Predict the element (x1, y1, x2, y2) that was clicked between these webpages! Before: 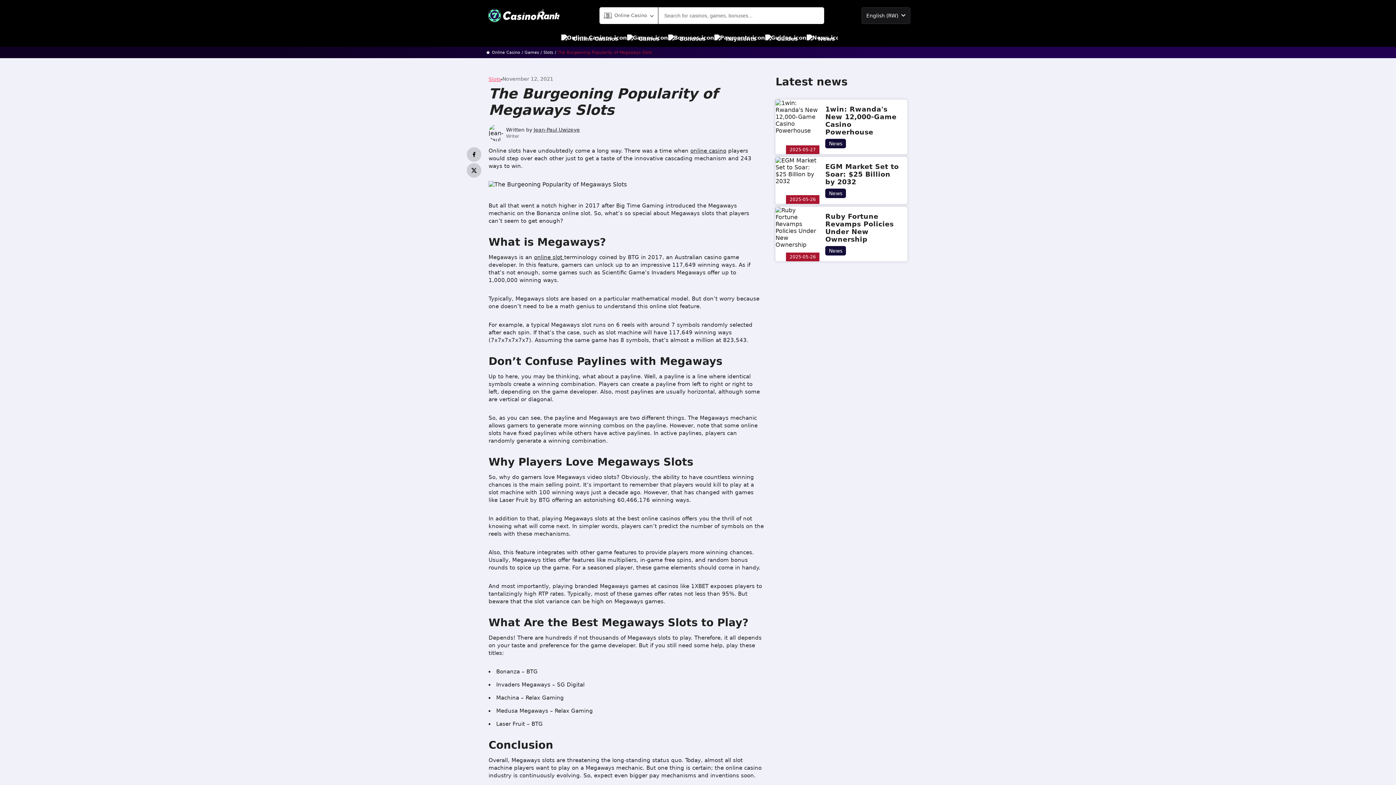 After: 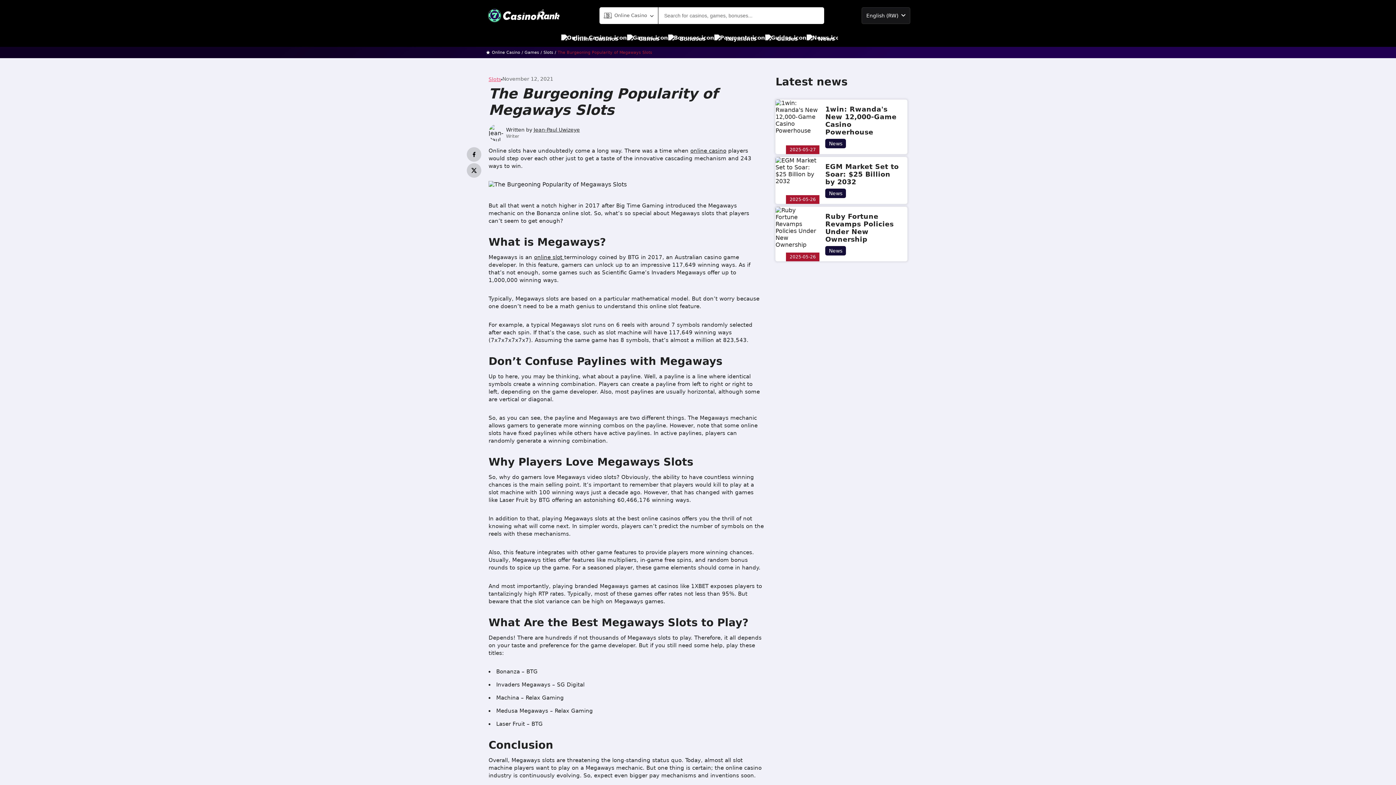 Action: bbox: (557, 50, 652, 54) label: The Burgeoning Popularity of Megaways Slots